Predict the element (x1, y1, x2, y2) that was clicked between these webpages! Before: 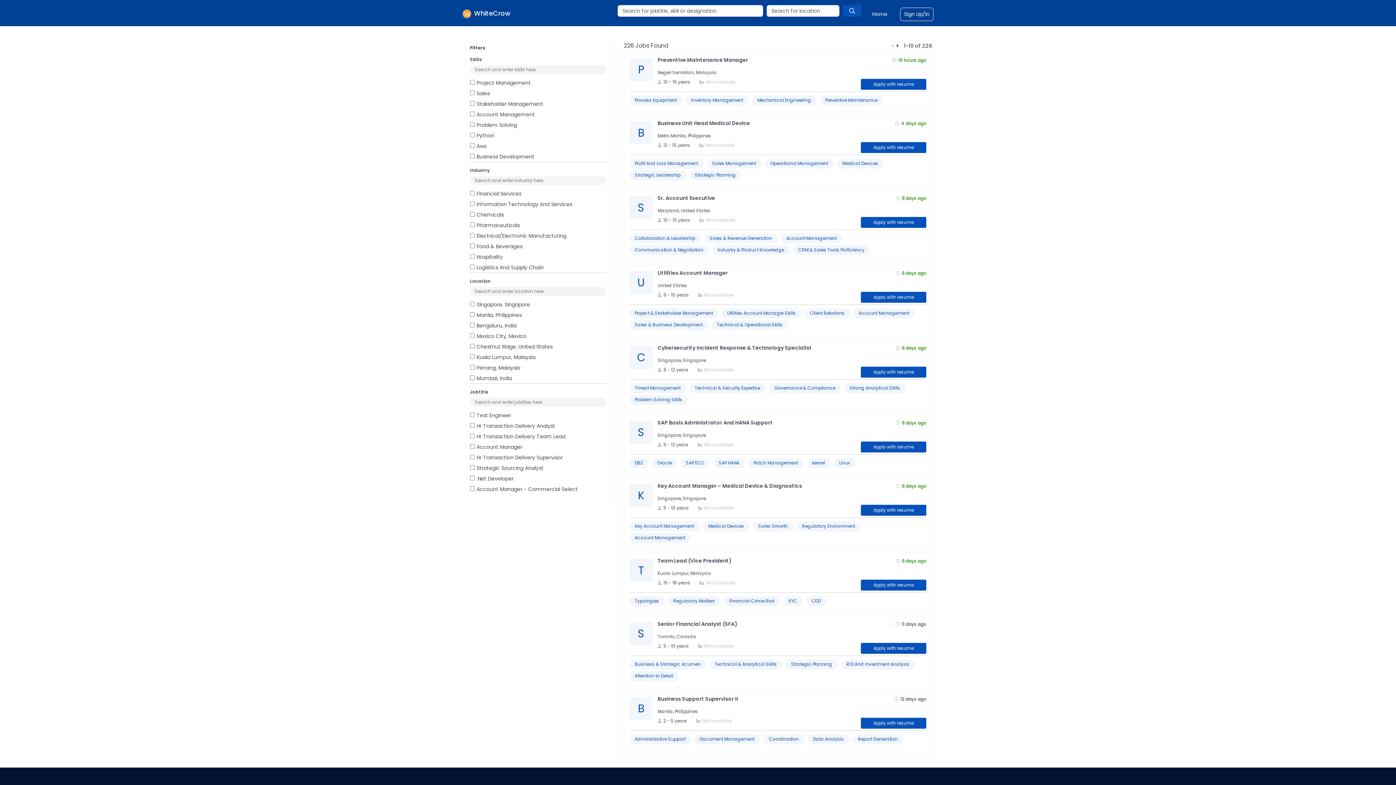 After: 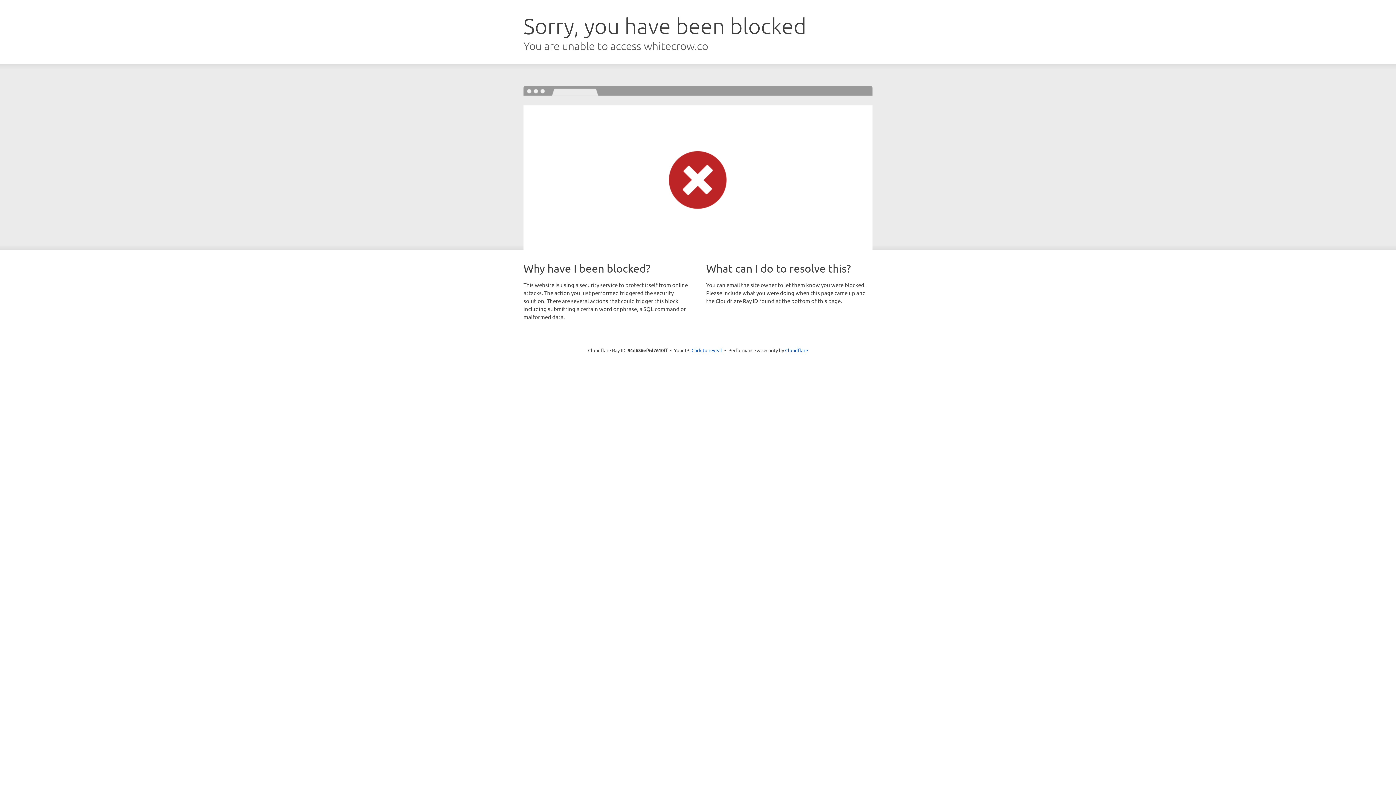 Action: bbox: (657, 558, 731, 570) label: Team Lead (Vice President)